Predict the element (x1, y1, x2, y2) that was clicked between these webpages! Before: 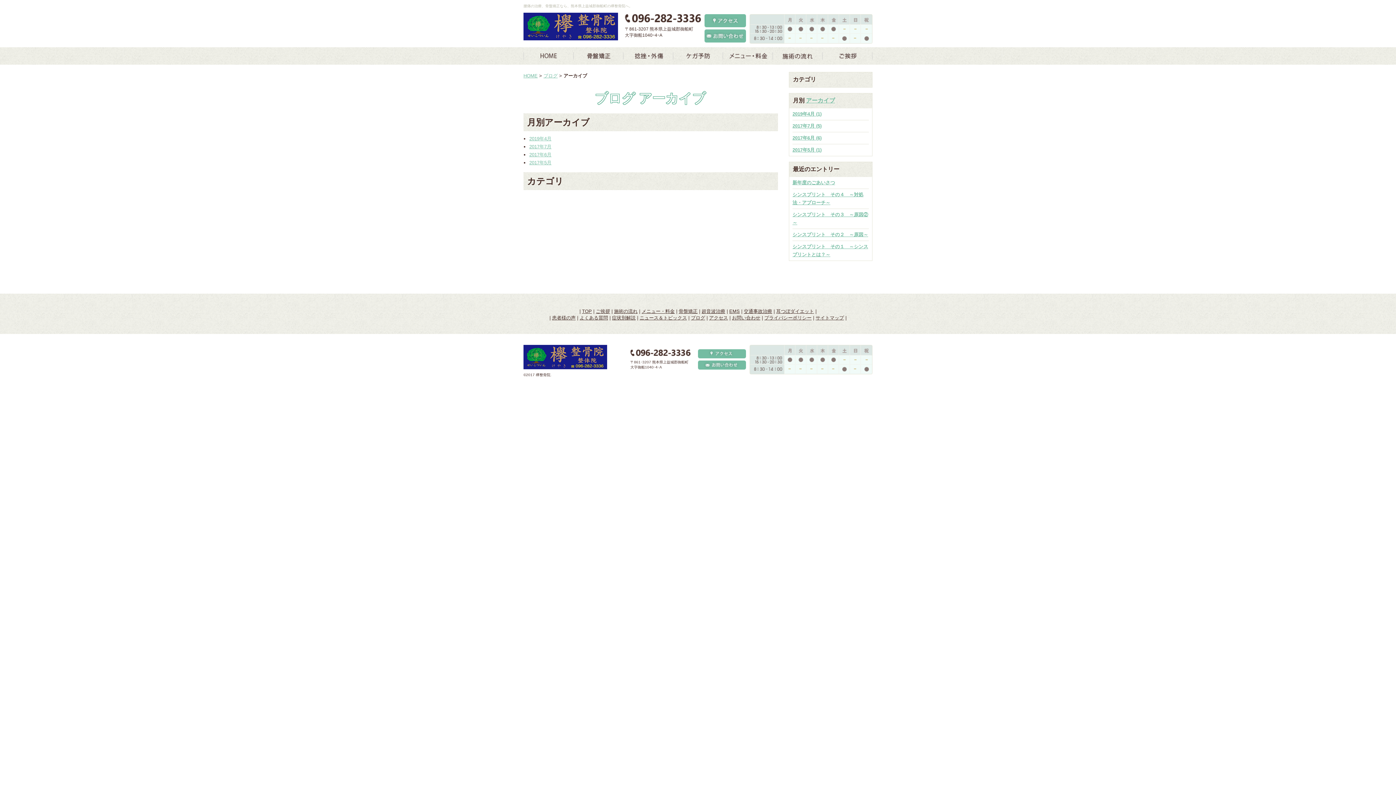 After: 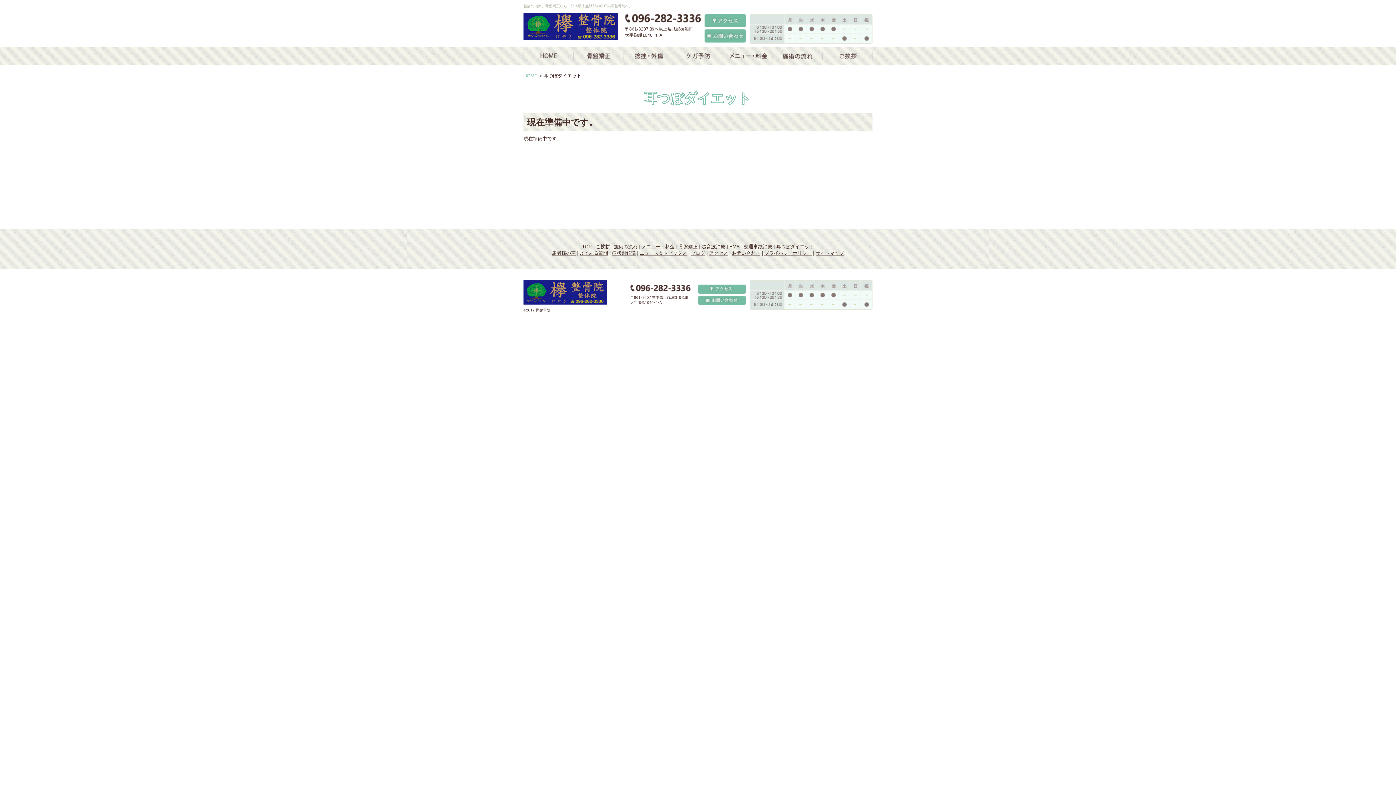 Action: label: 耳つぼダイエット bbox: (776, 308, 814, 314)